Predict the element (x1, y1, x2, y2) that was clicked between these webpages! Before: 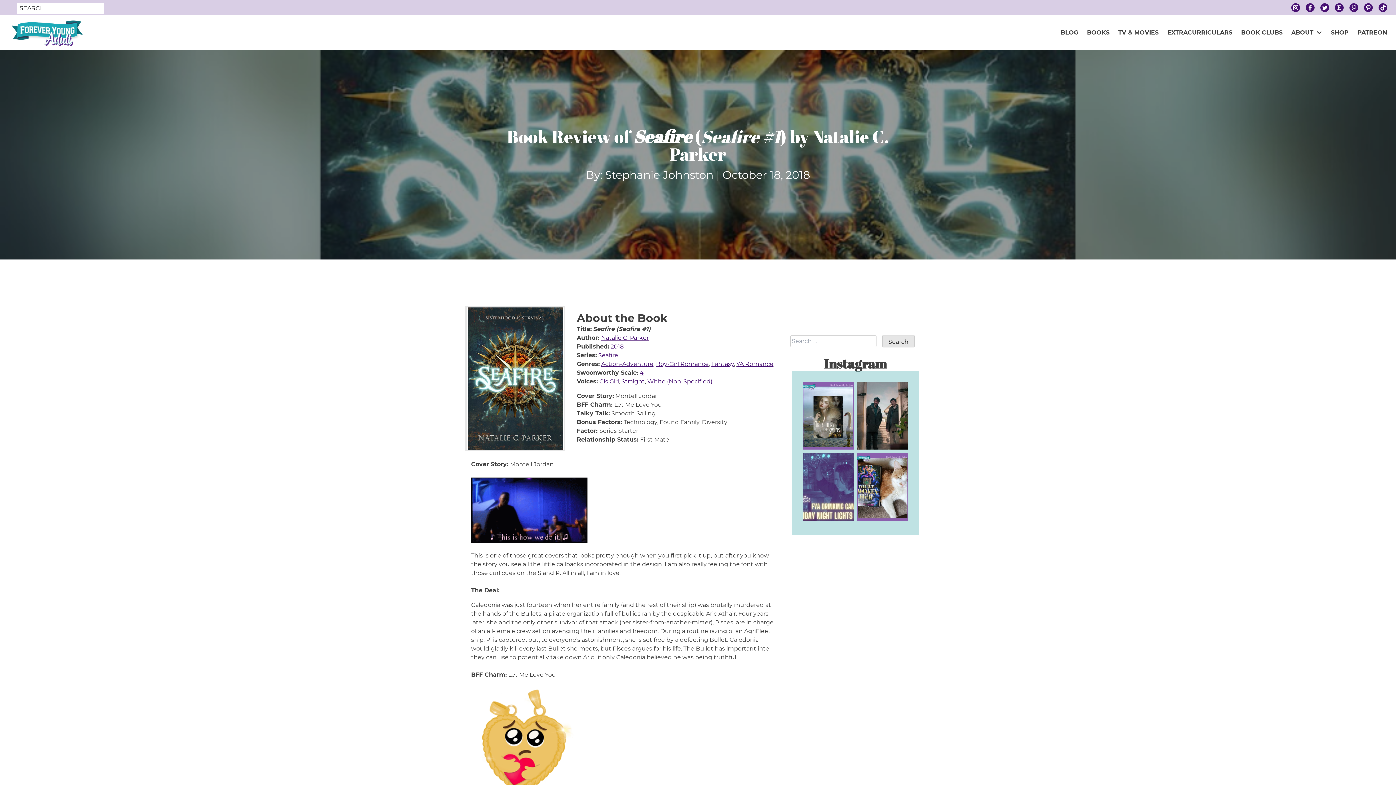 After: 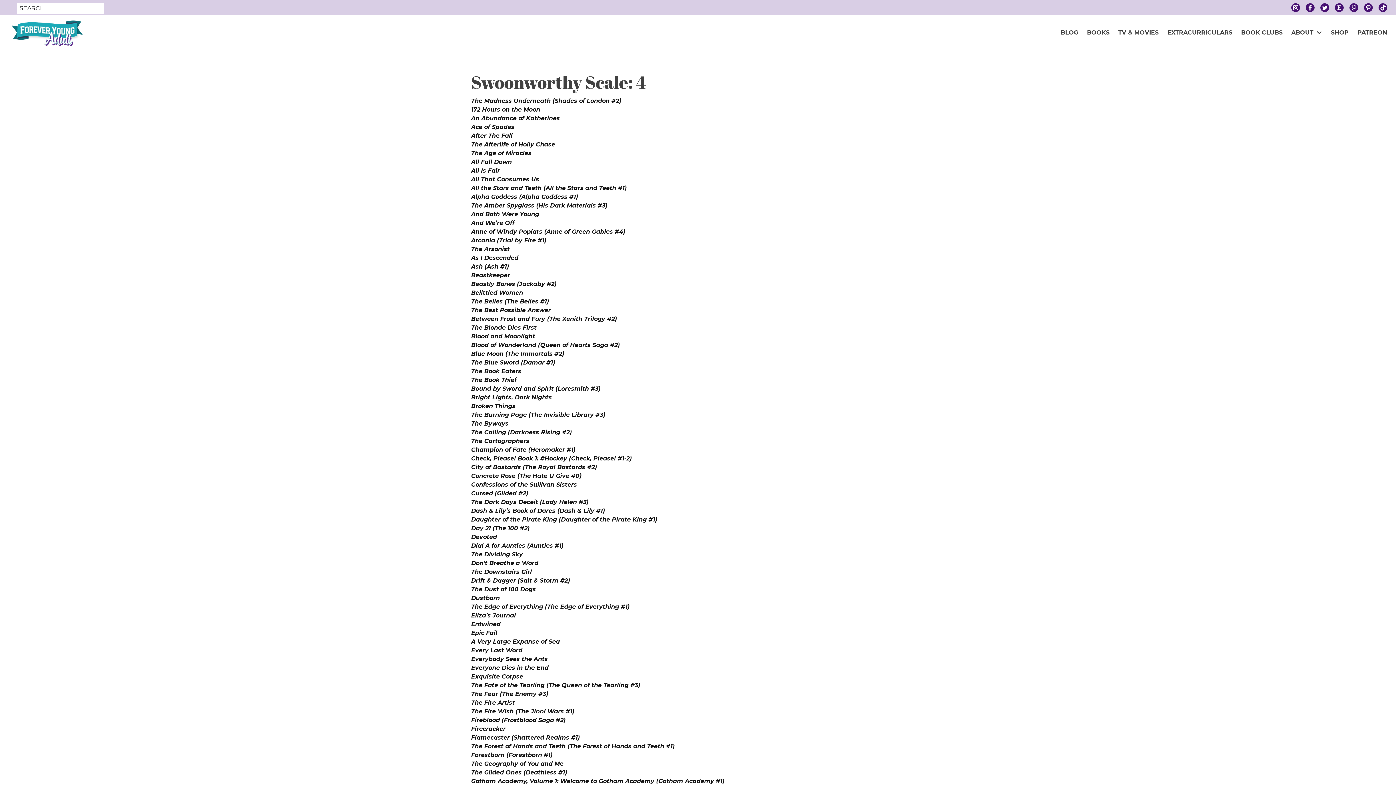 Action: bbox: (639, 369, 643, 376) label: 4